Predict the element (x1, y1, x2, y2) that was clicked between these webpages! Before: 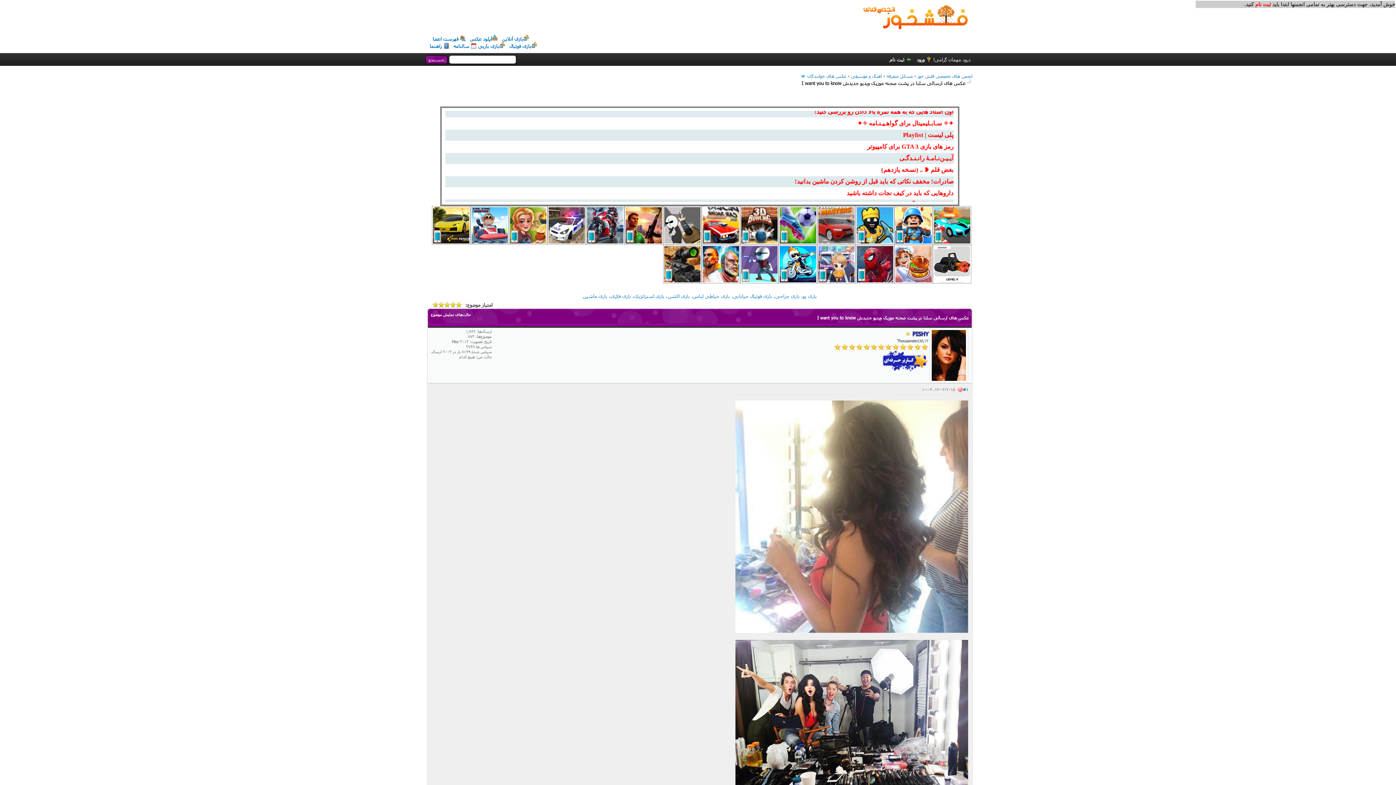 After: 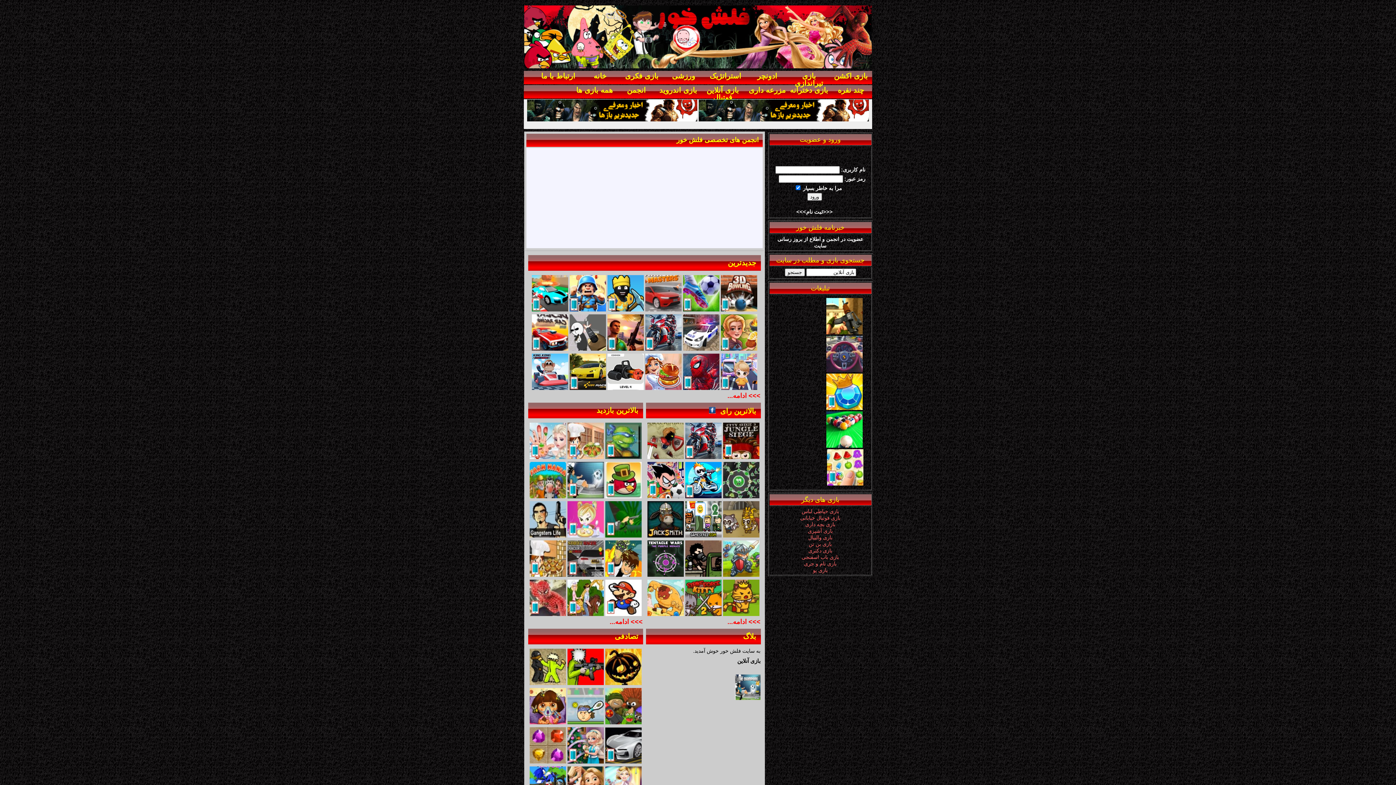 Action: bbox: (502, 36, 529, 41) label: بازی آنلاین